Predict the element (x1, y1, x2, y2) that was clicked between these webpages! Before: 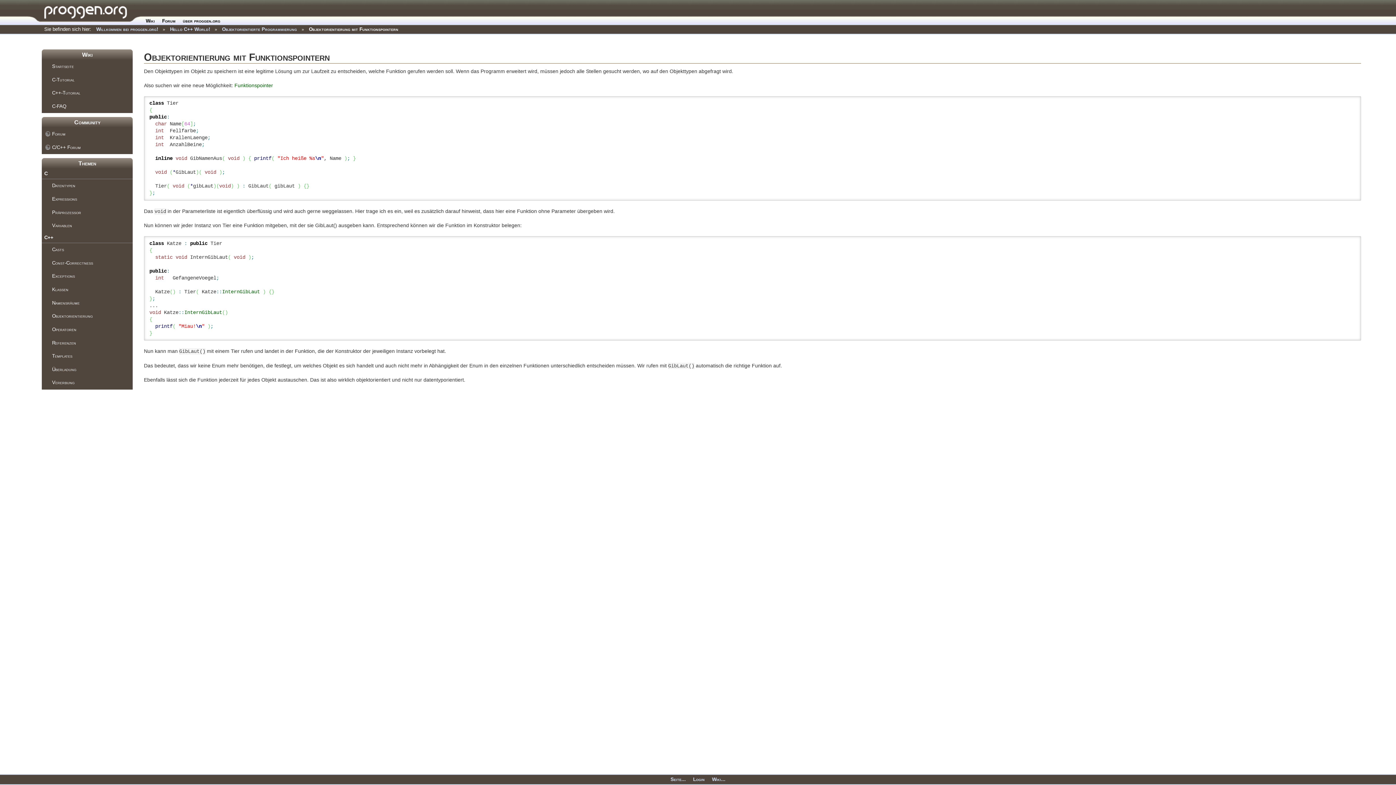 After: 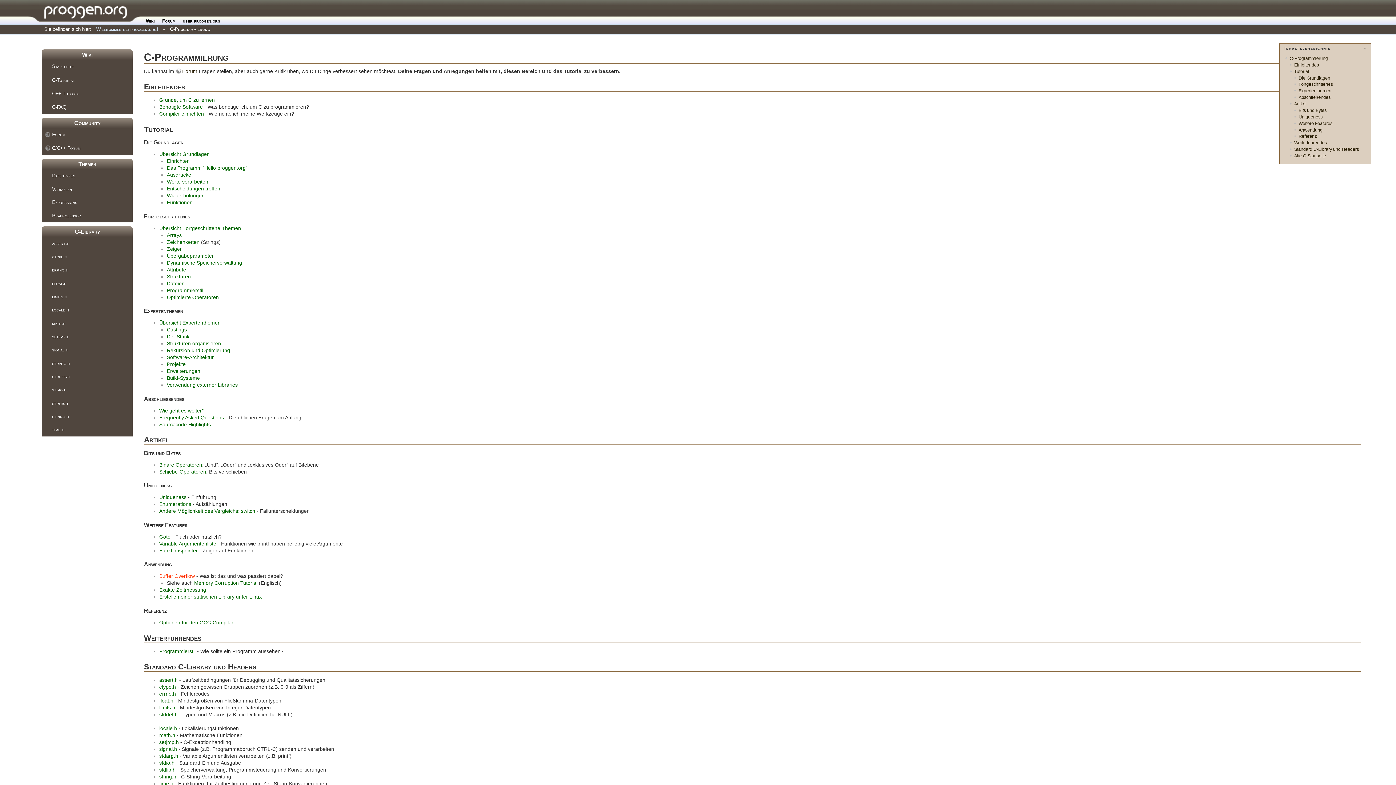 Action: bbox: (41, 73, 132, 86) label: C-Tutorial